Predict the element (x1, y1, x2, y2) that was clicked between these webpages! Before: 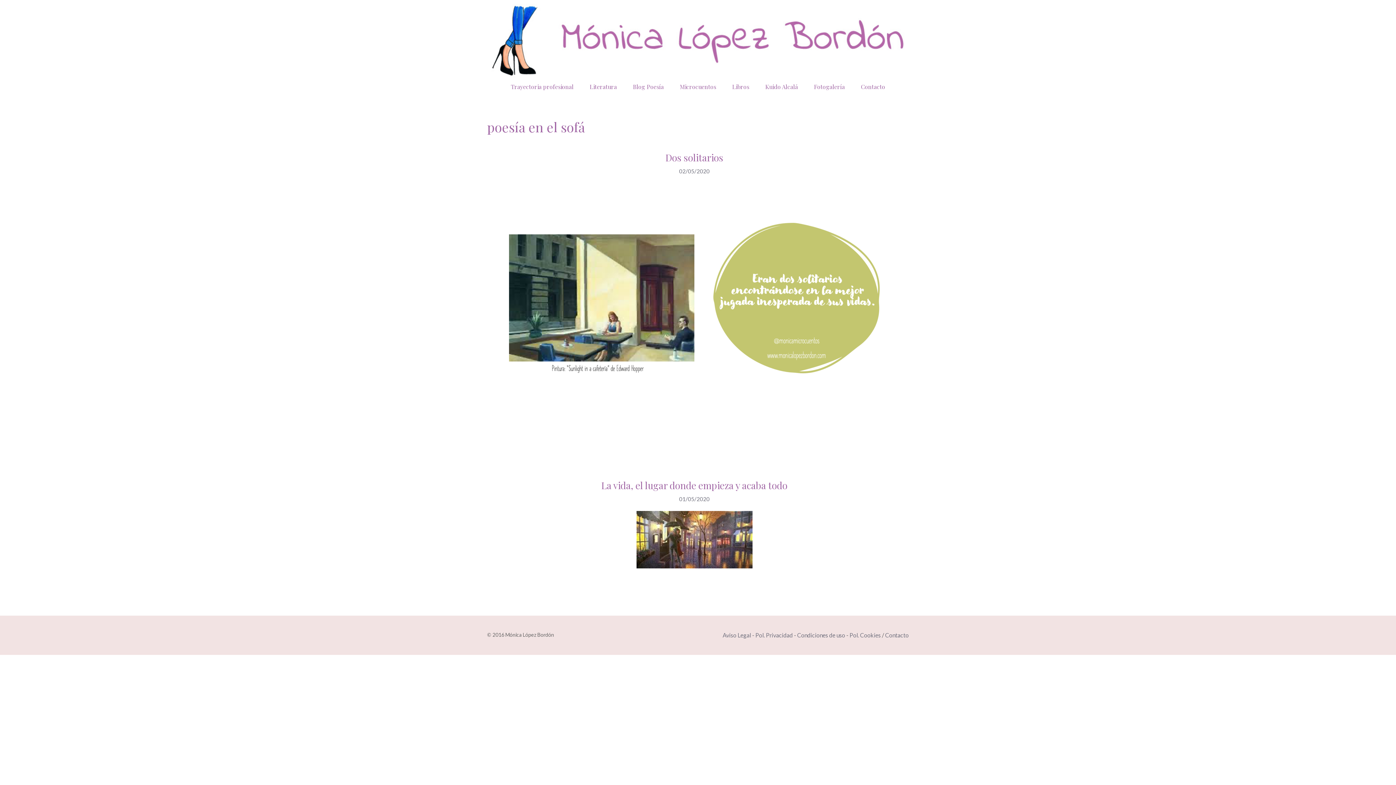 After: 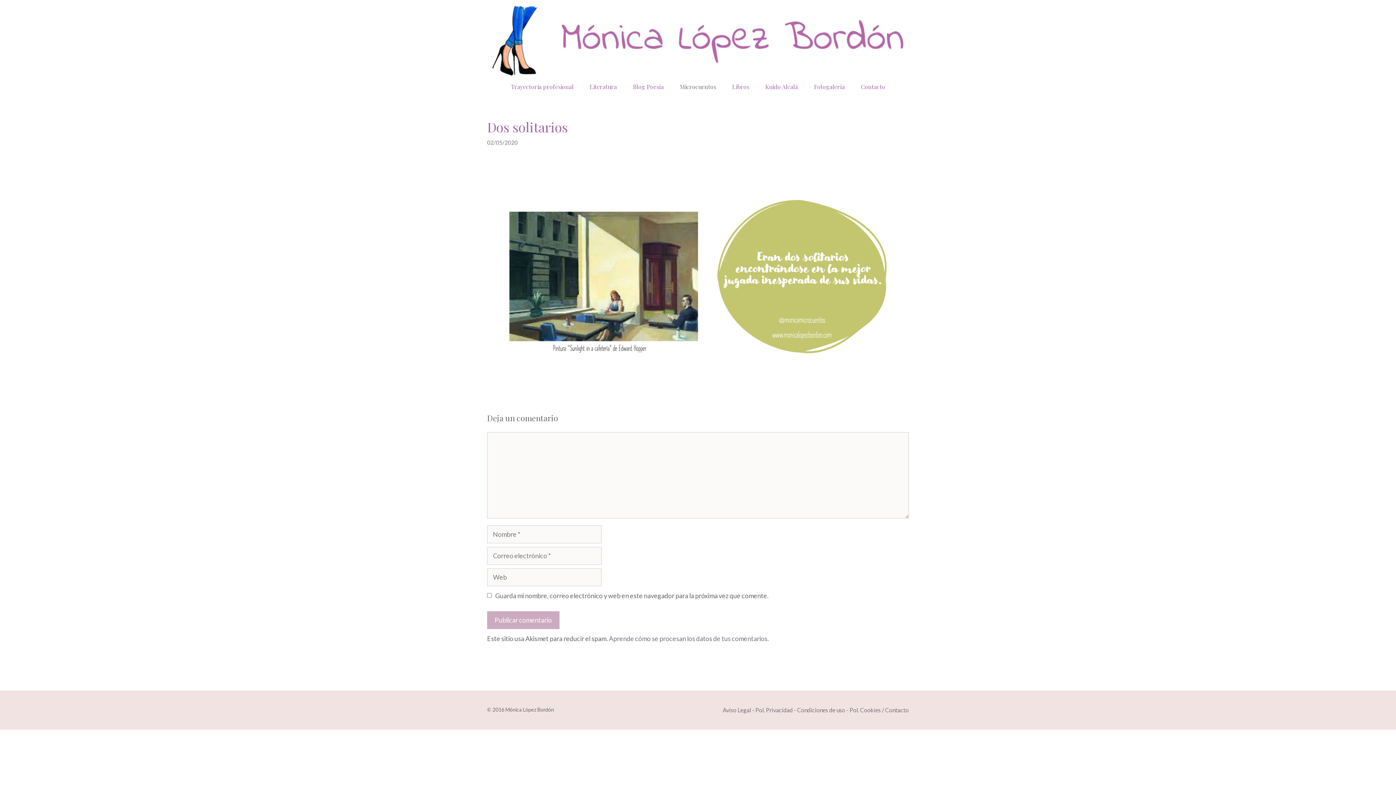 Action: bbox: (665, 151, 723, 163) label: Dos solitarios